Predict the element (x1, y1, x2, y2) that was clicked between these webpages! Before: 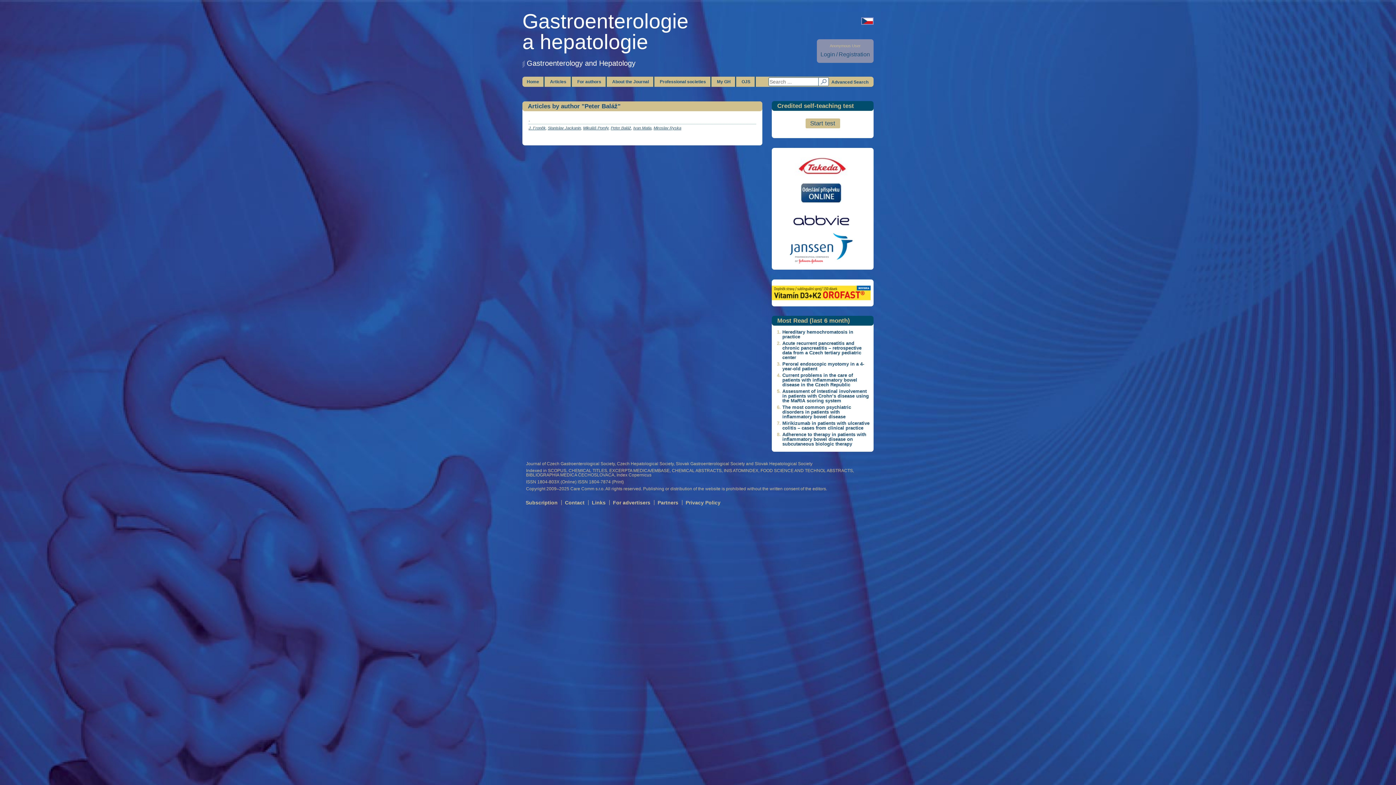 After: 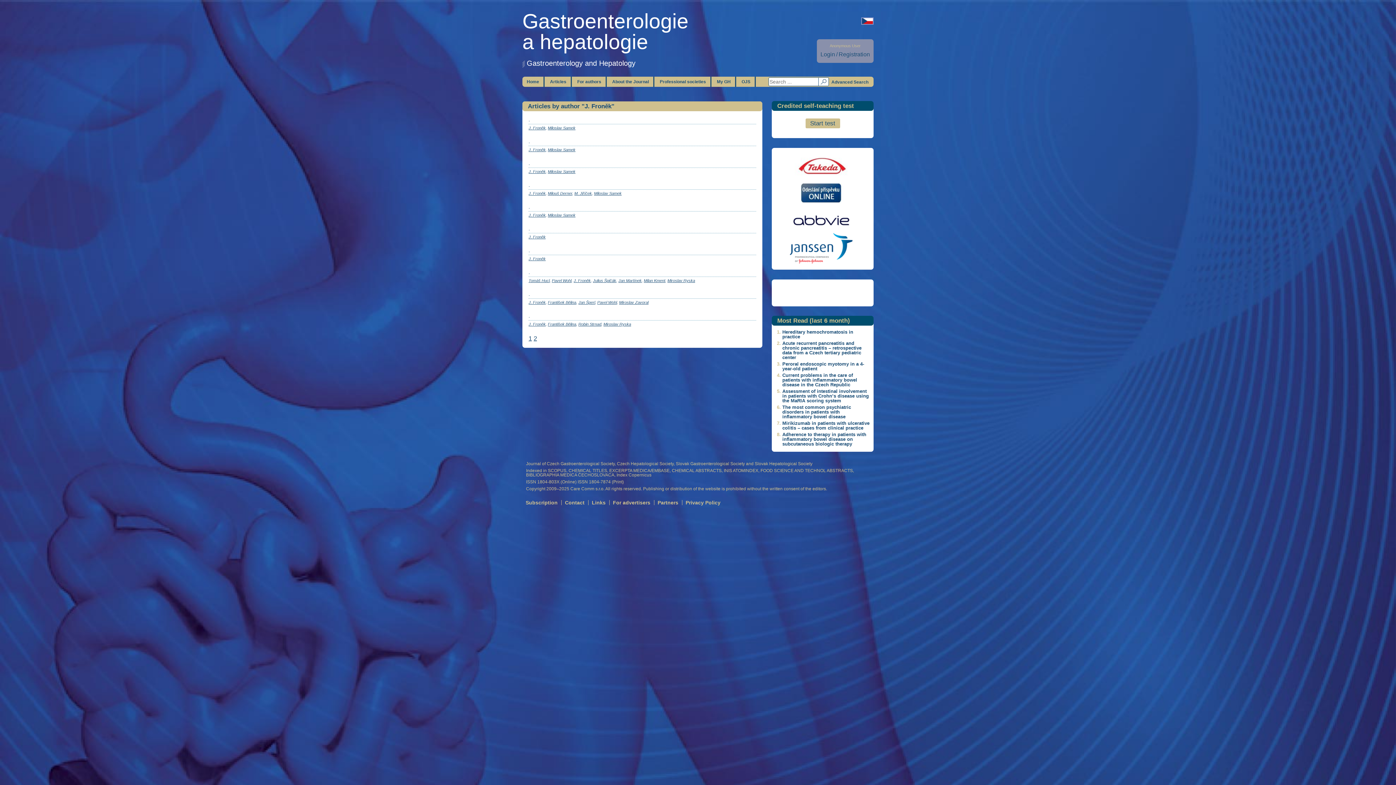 Action: label: J. Froněk bbox: (528, 125, 545, 130)